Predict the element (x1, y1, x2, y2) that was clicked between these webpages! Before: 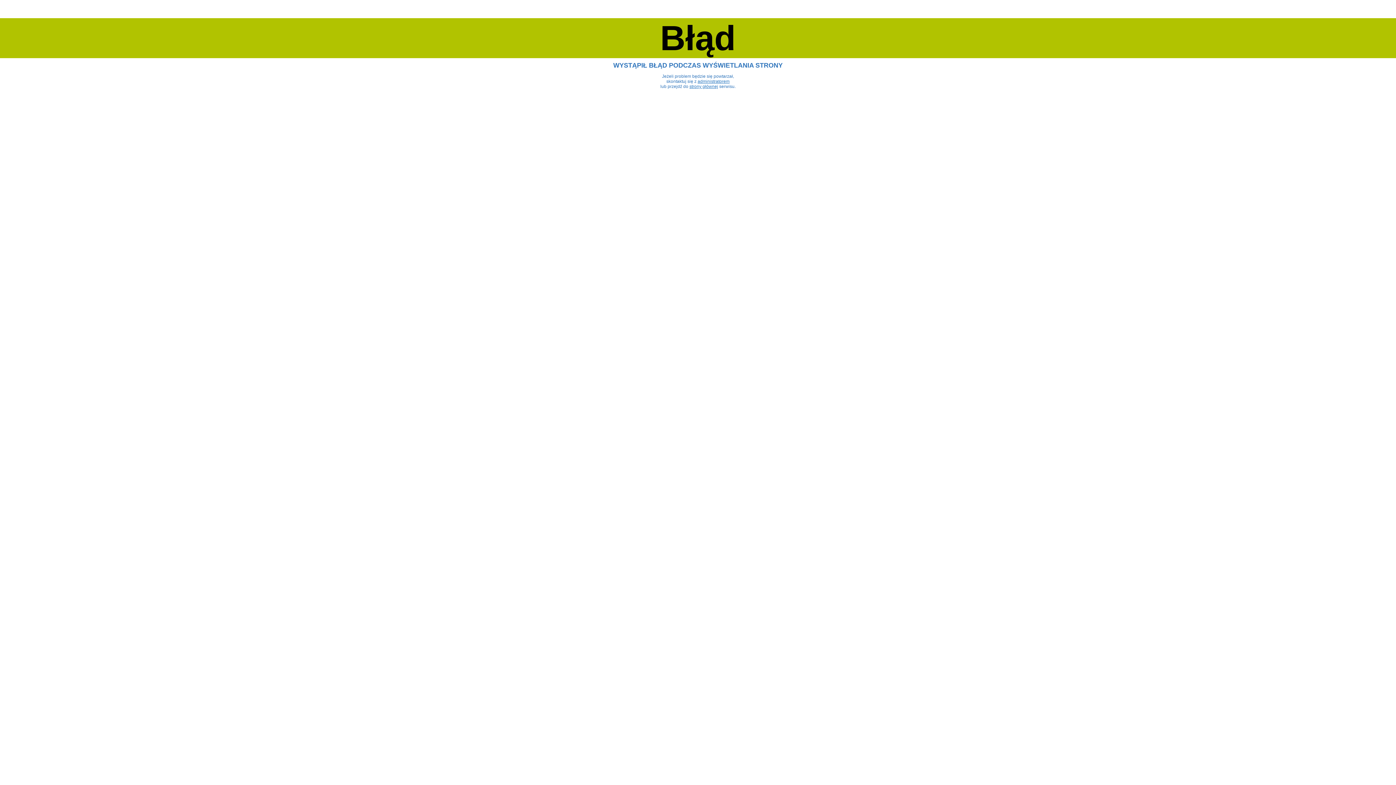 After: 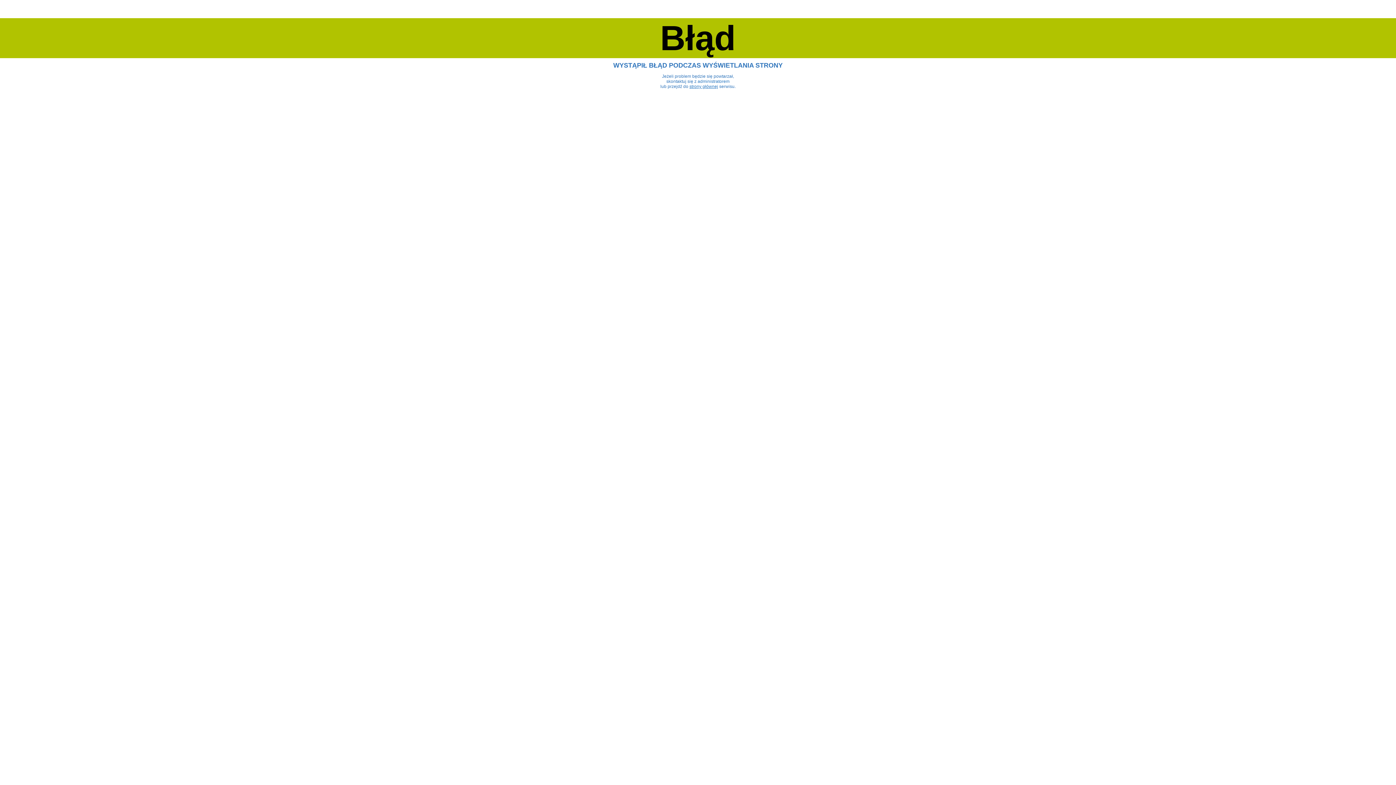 Action: bbox: (697, 78, 729, 84) label: administratorem